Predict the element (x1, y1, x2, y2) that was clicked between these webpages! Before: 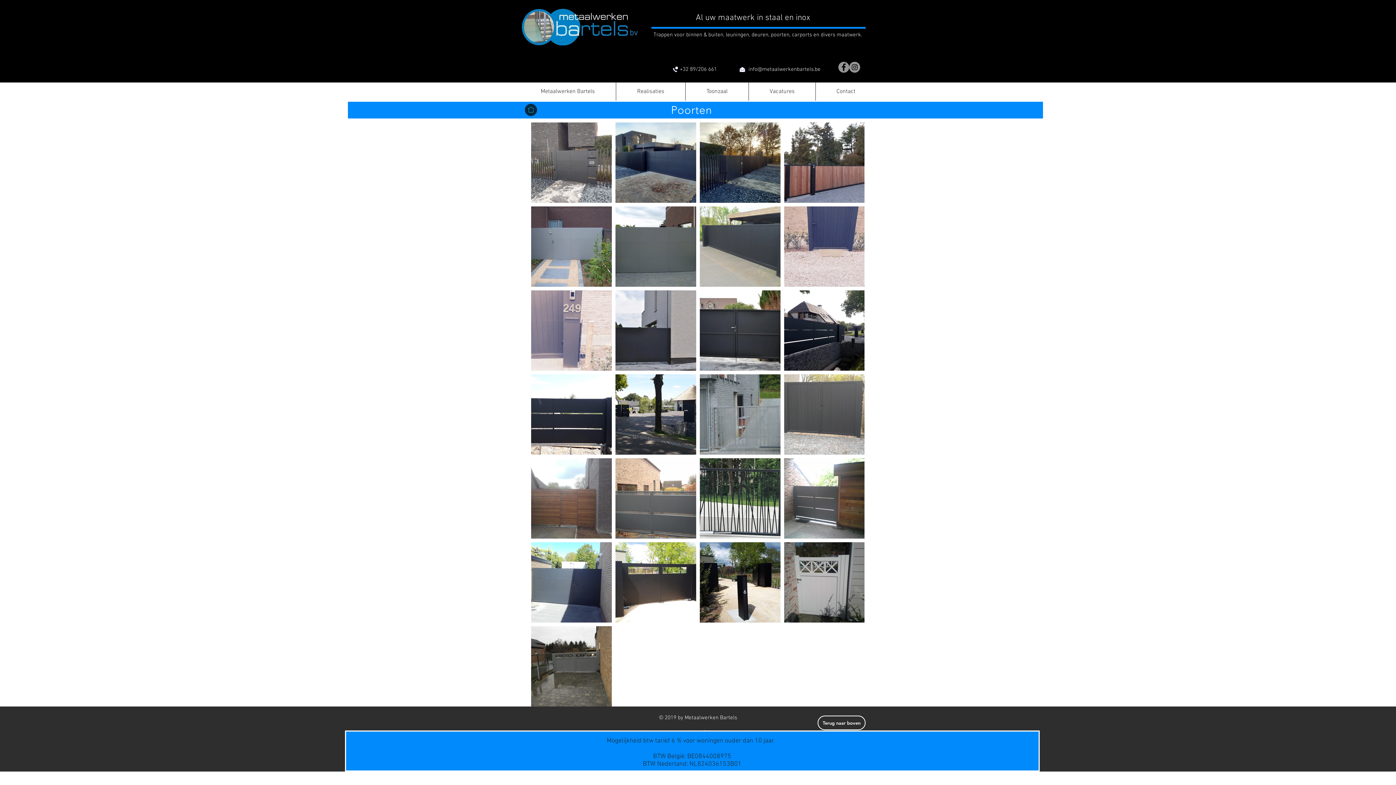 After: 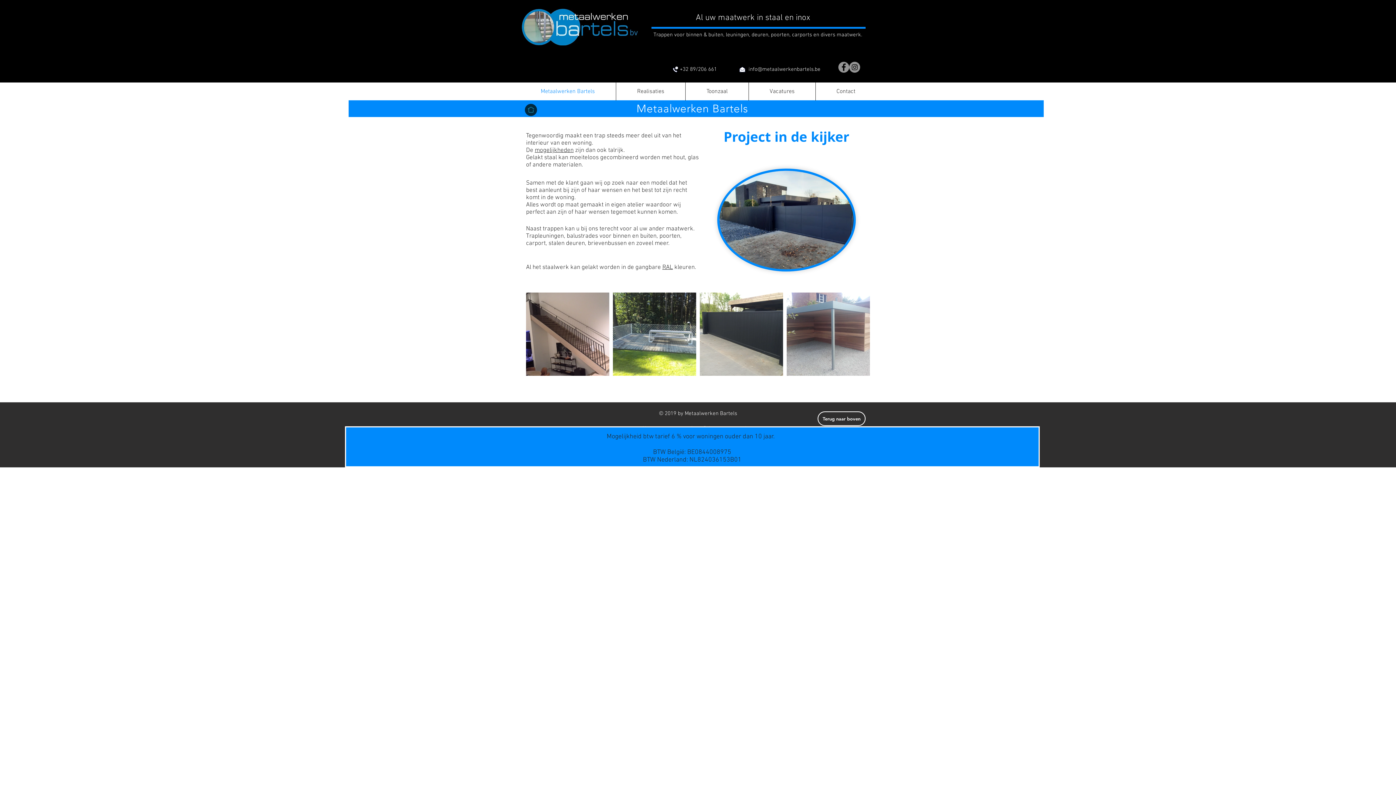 Action: bbox: (520, 82, 616, 100) label: Metaalwerken Bartels